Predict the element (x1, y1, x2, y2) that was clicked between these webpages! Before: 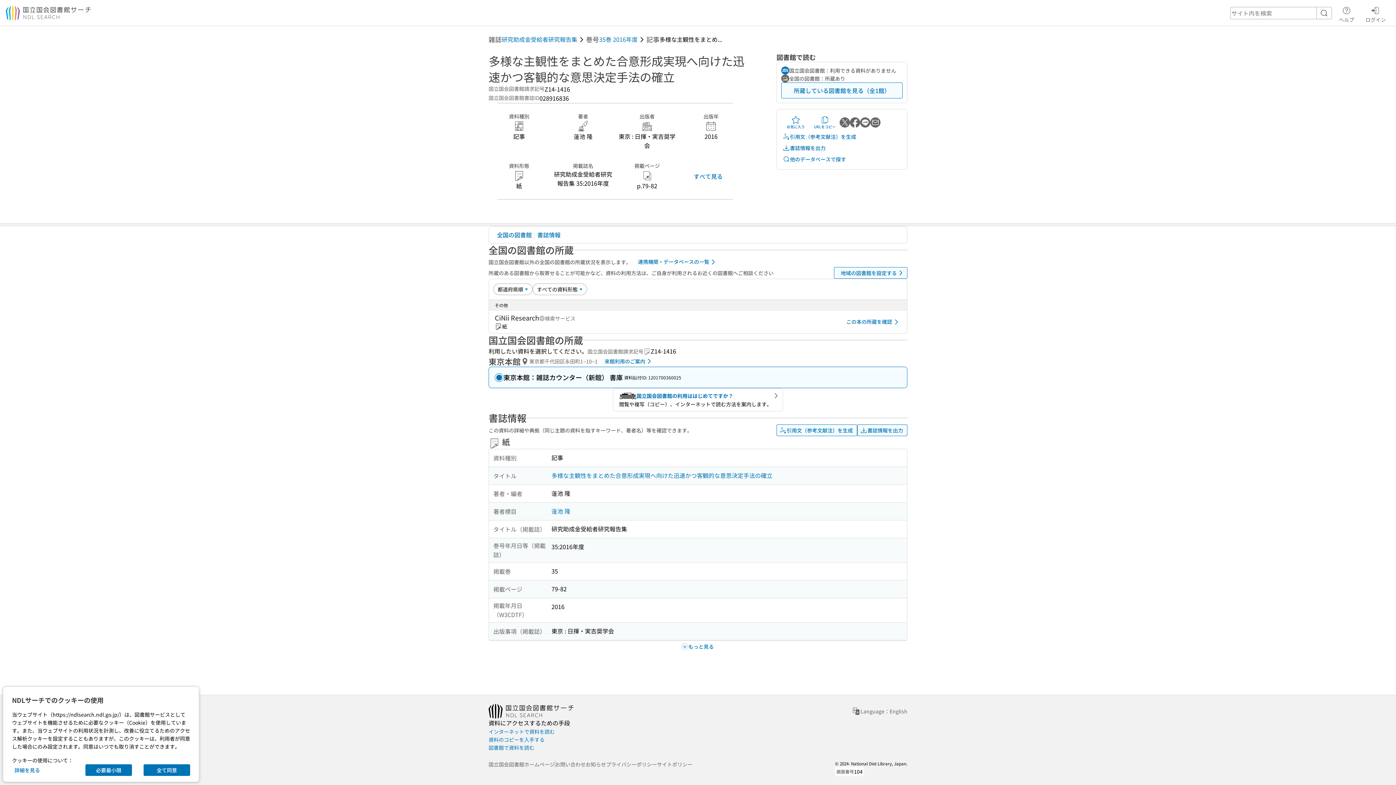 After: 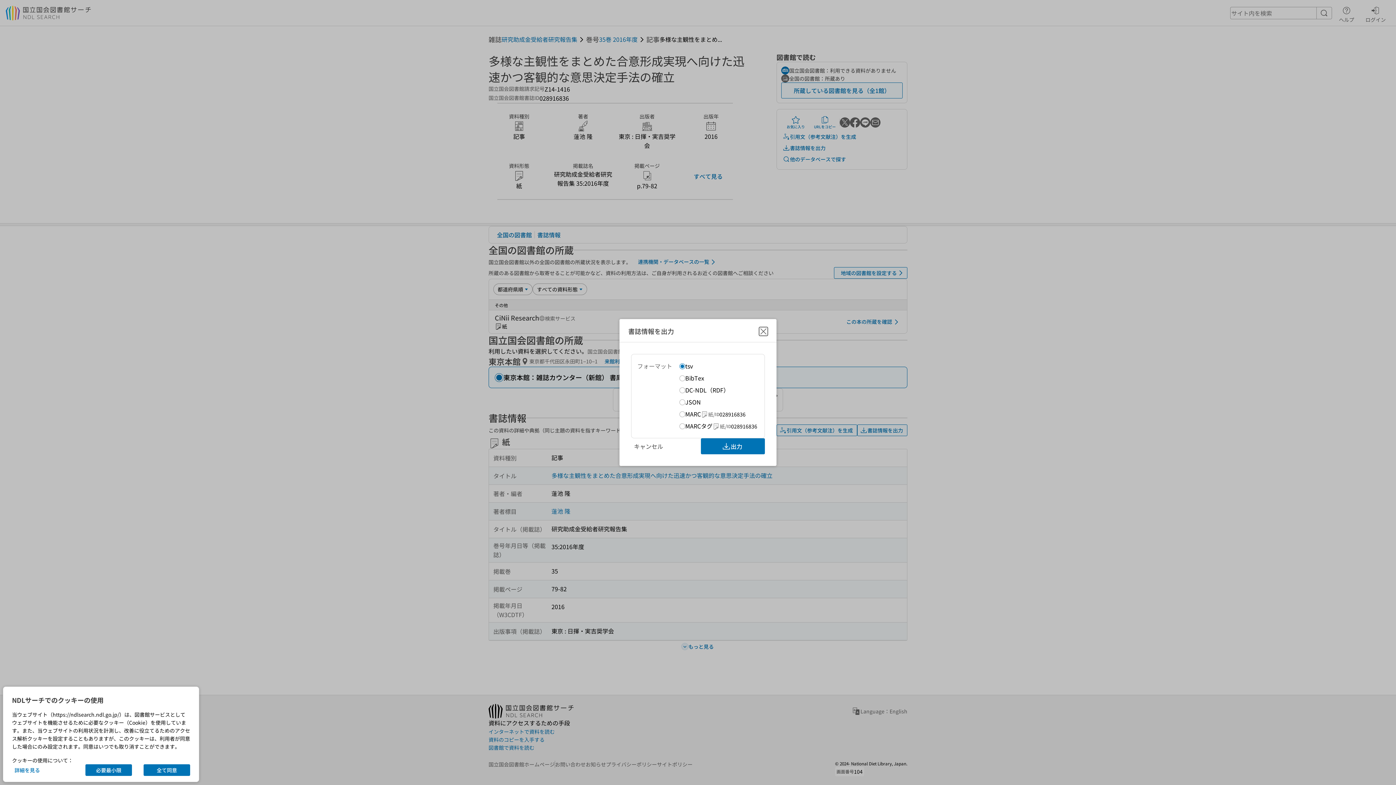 Action: label: 書誌情報を出力 bbox: (781, 142, 828, 153)